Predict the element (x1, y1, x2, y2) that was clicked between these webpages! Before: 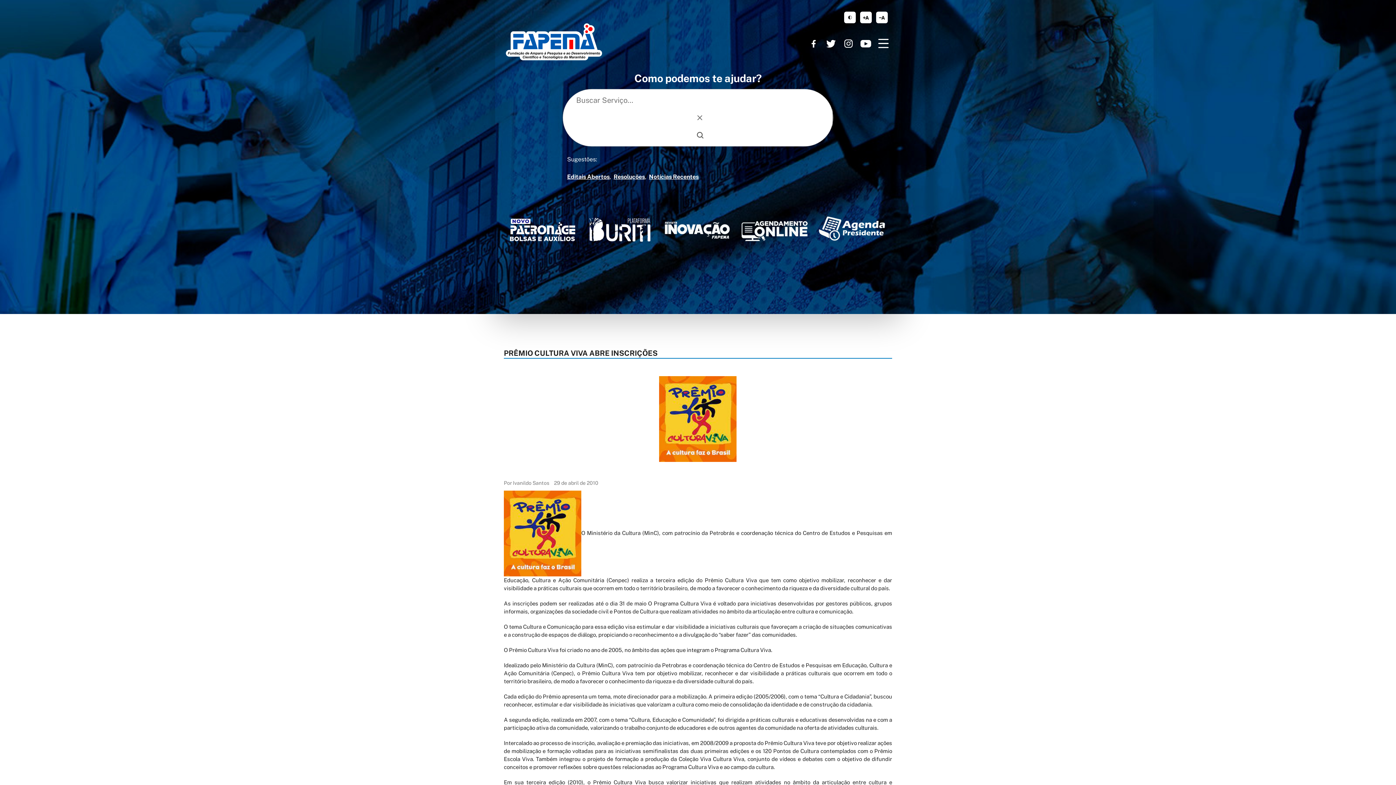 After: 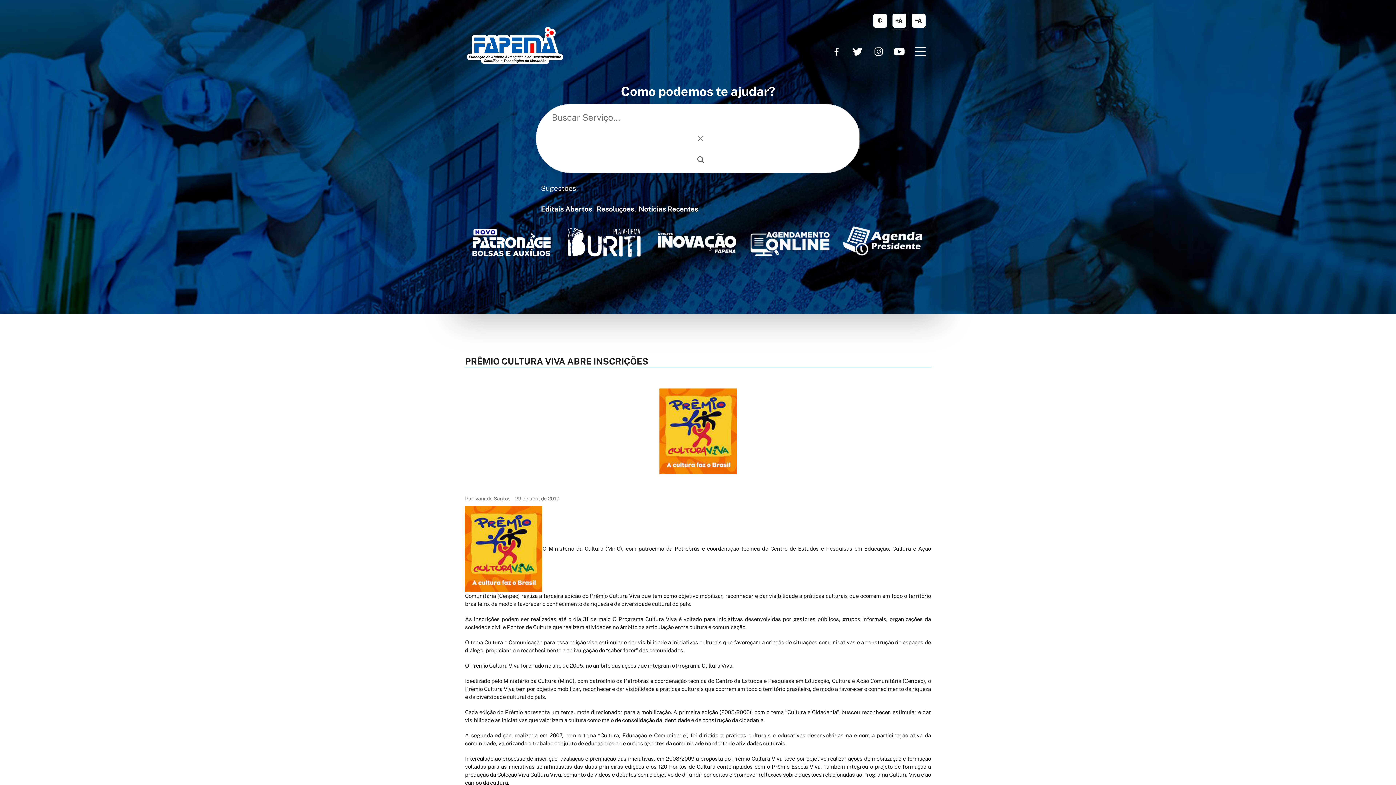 Action: bbox: (860, 11, 872, 23) label: aumentar corpo de texto